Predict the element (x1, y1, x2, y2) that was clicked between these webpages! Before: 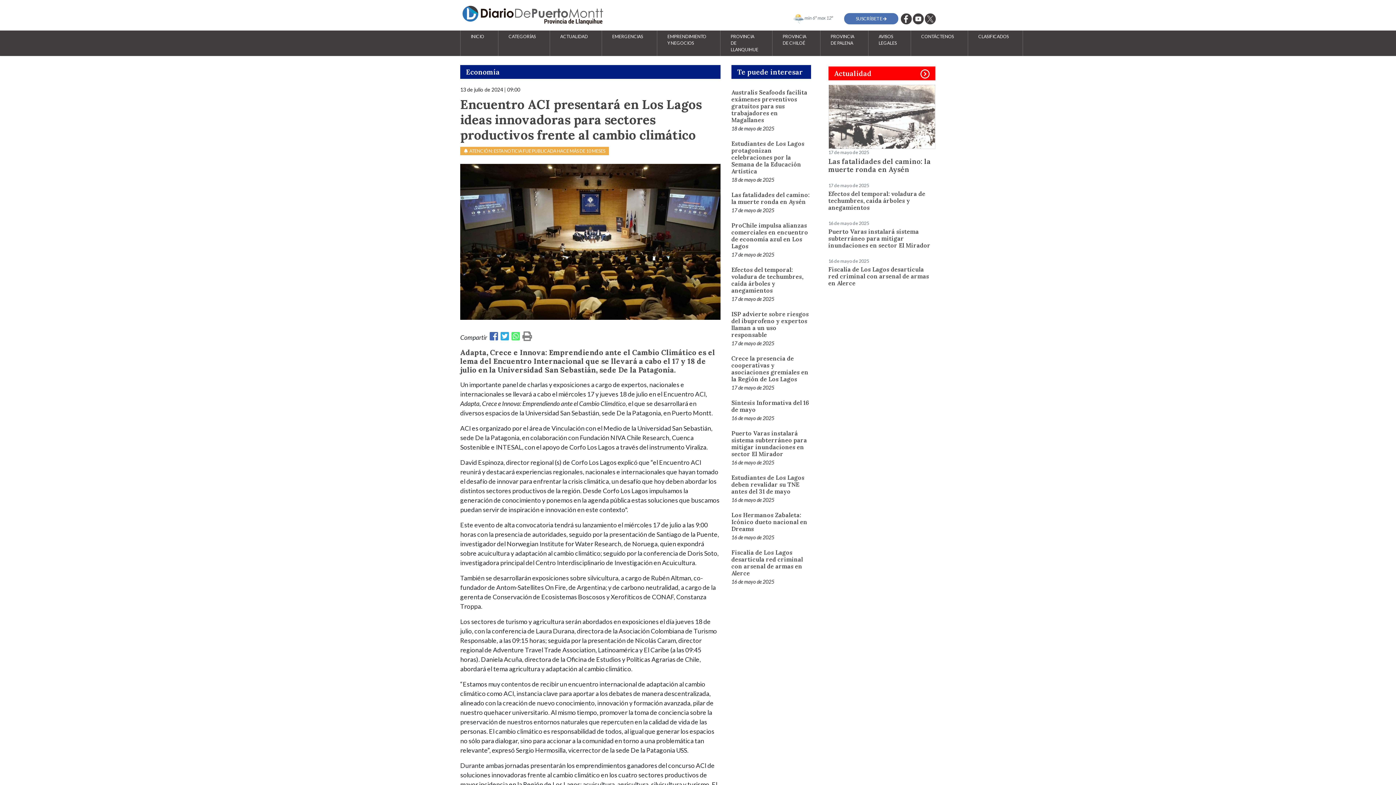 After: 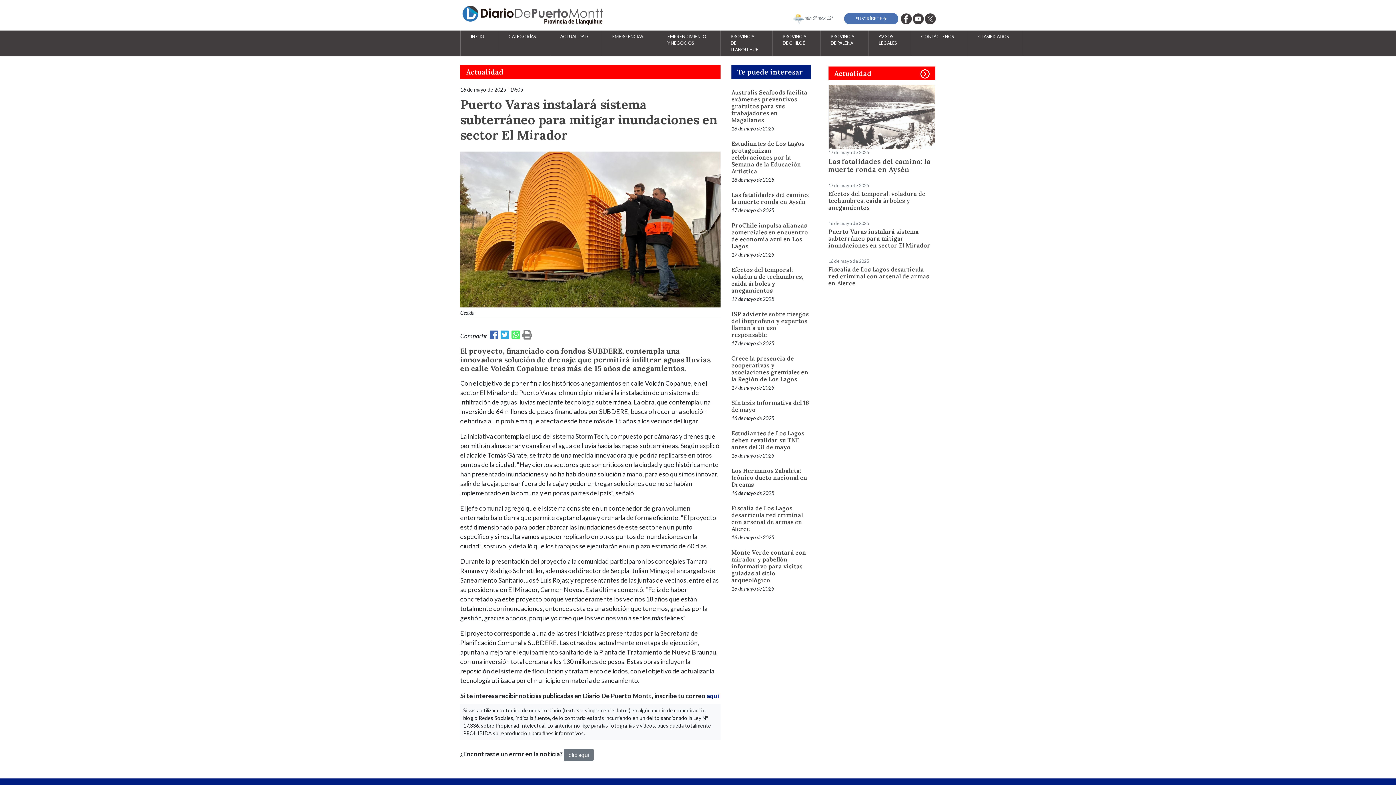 Action: bbox: (731, 429, 807, 457) label: Puerto Varas instalará sistema subterráneo para mitigar inundaciones en sector El Mirador